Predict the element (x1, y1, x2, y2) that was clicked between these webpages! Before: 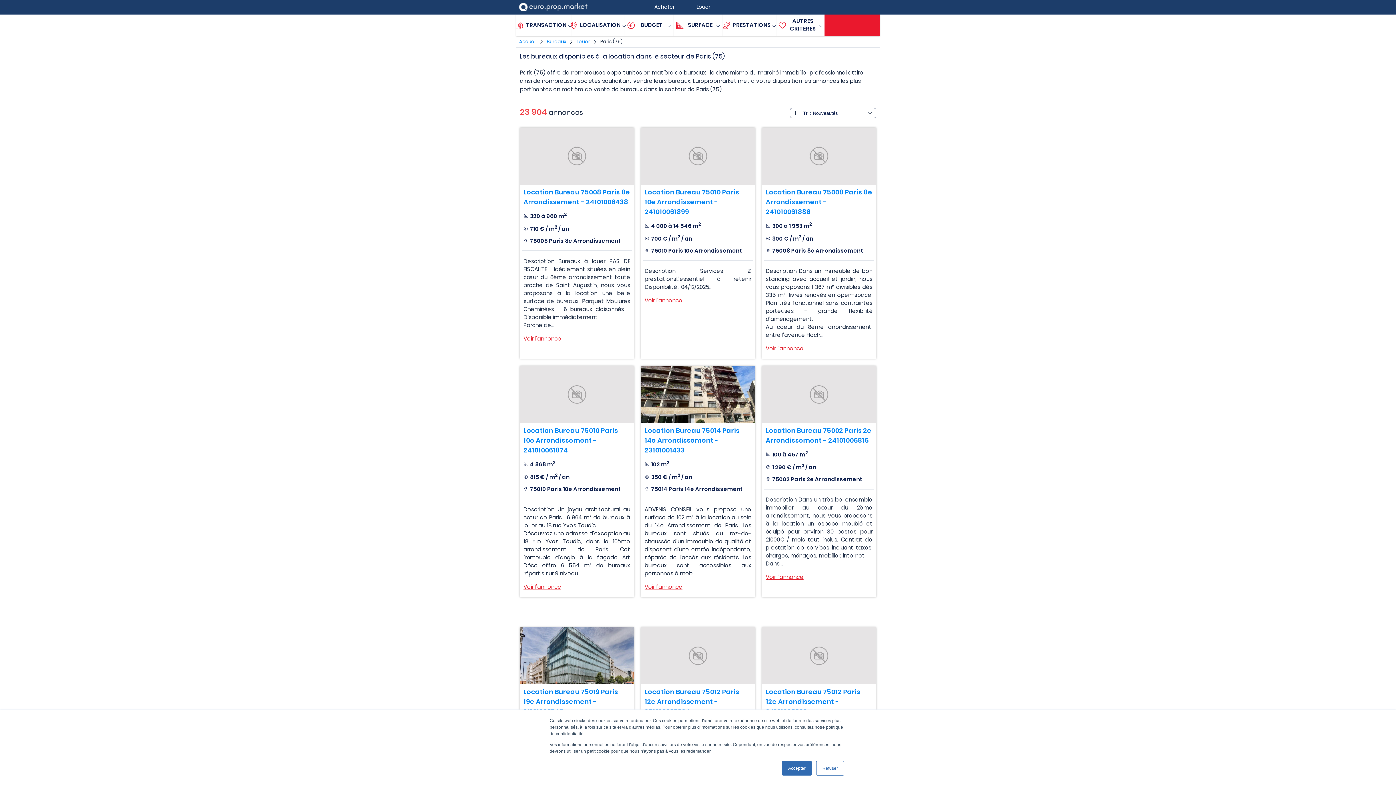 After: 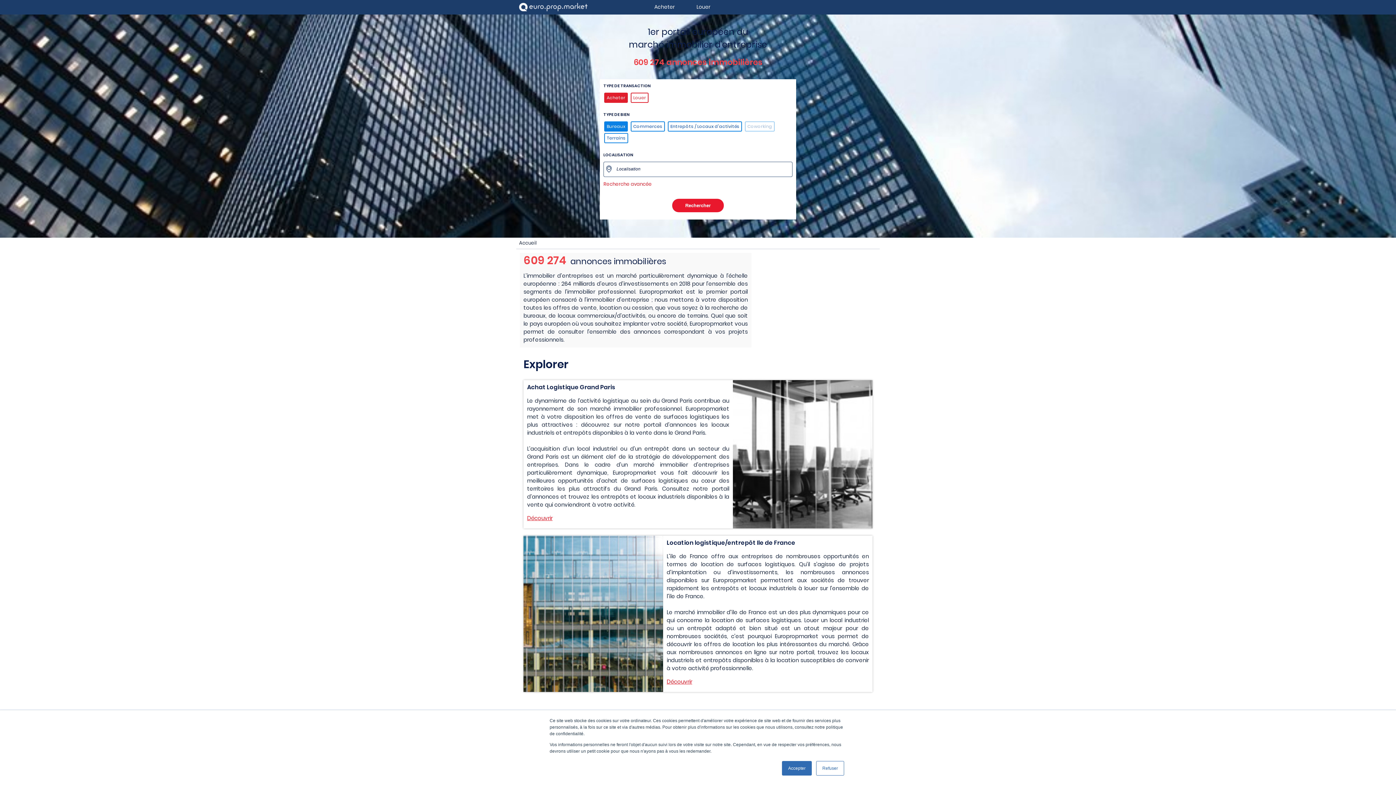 Action: bbox: (519, 3, 587, 10)